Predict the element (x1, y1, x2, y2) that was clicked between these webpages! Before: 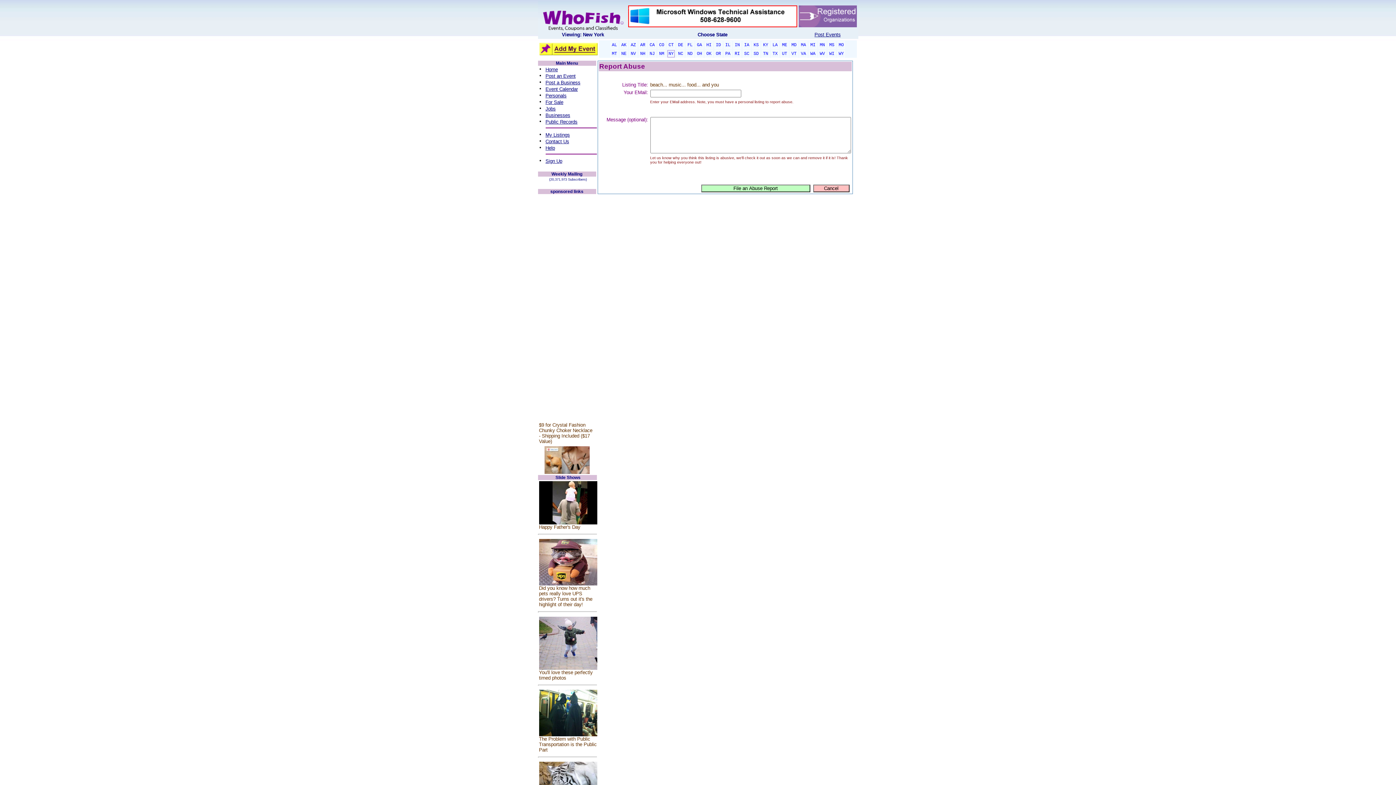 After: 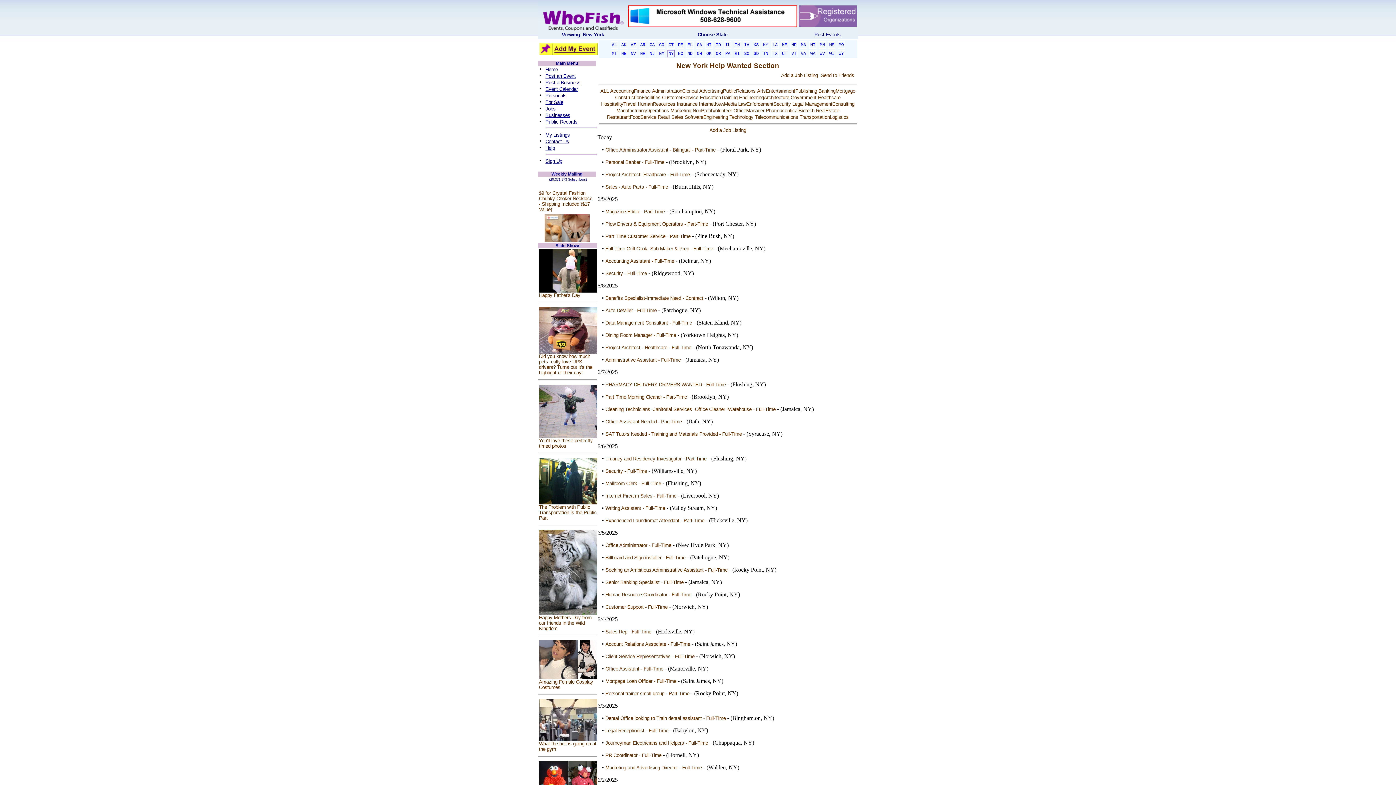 Action: label: Jobs bbox: (545, 106, 555, 111)